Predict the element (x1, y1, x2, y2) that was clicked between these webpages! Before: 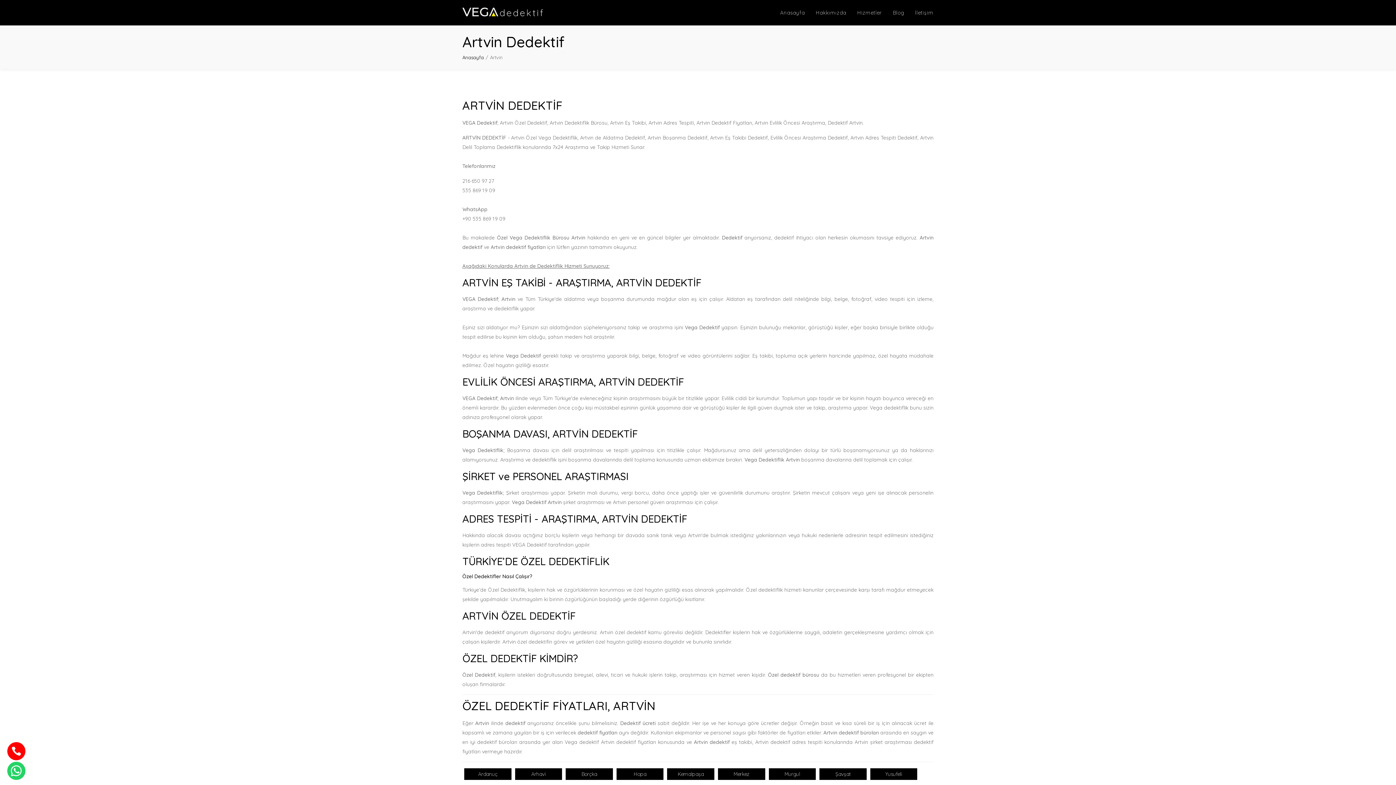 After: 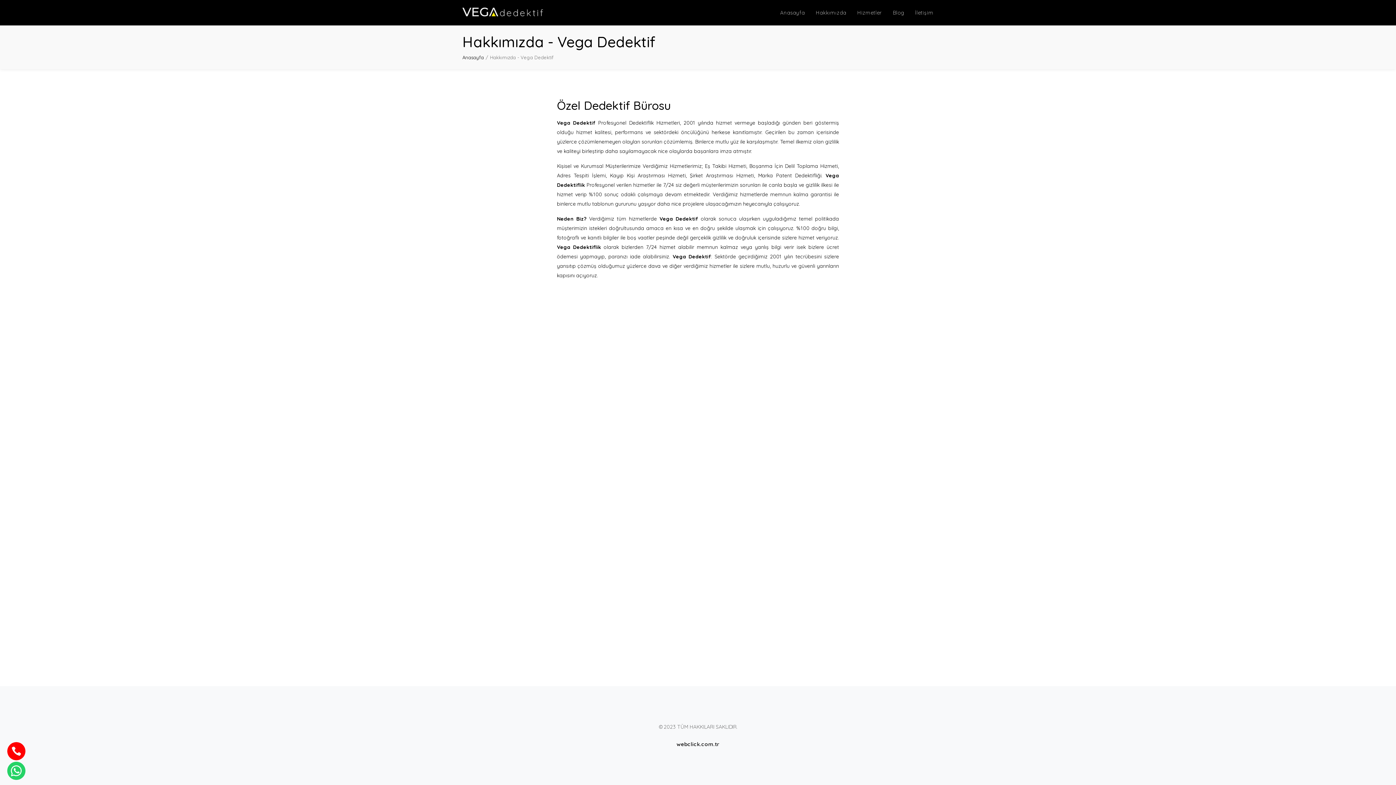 Action: label: Hakkımızda bbox: (805, 0, 846, 25)